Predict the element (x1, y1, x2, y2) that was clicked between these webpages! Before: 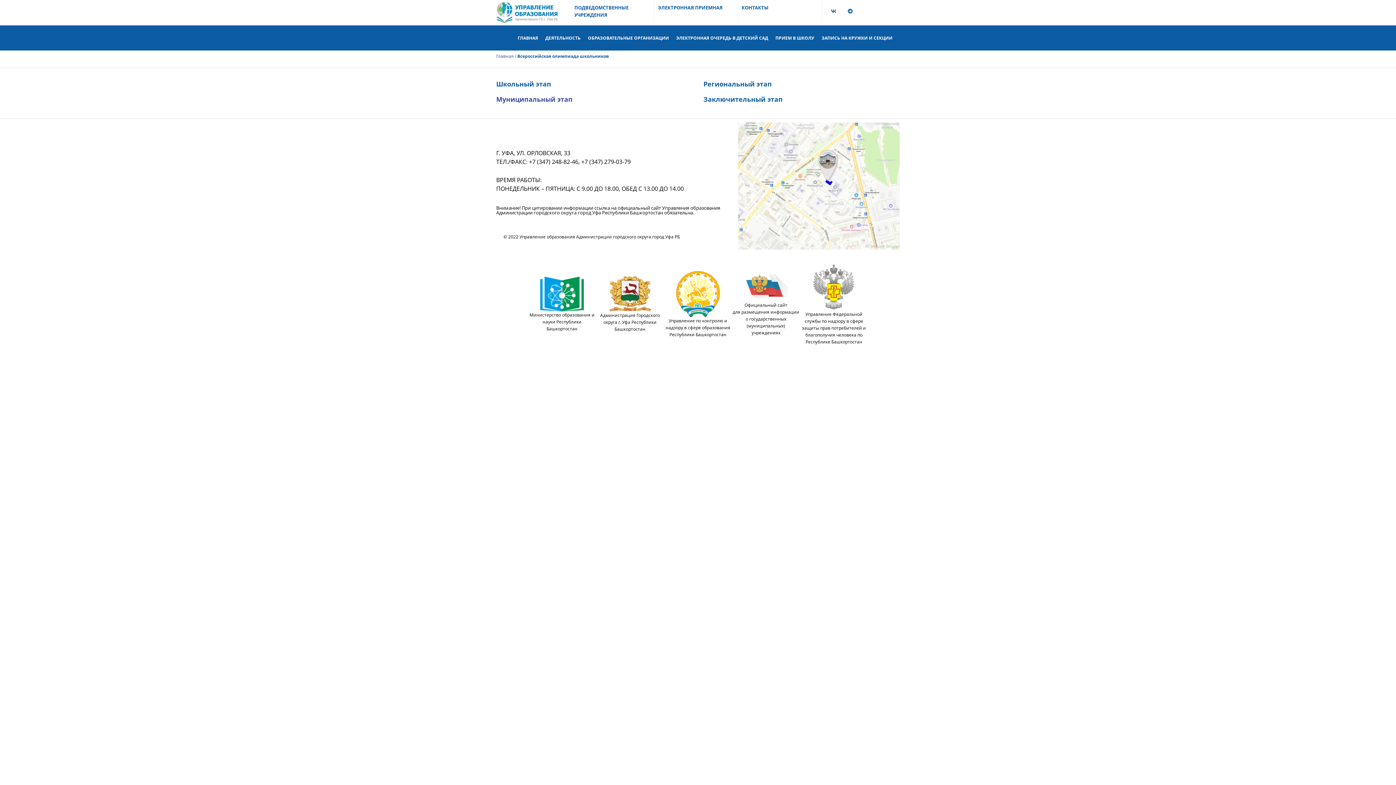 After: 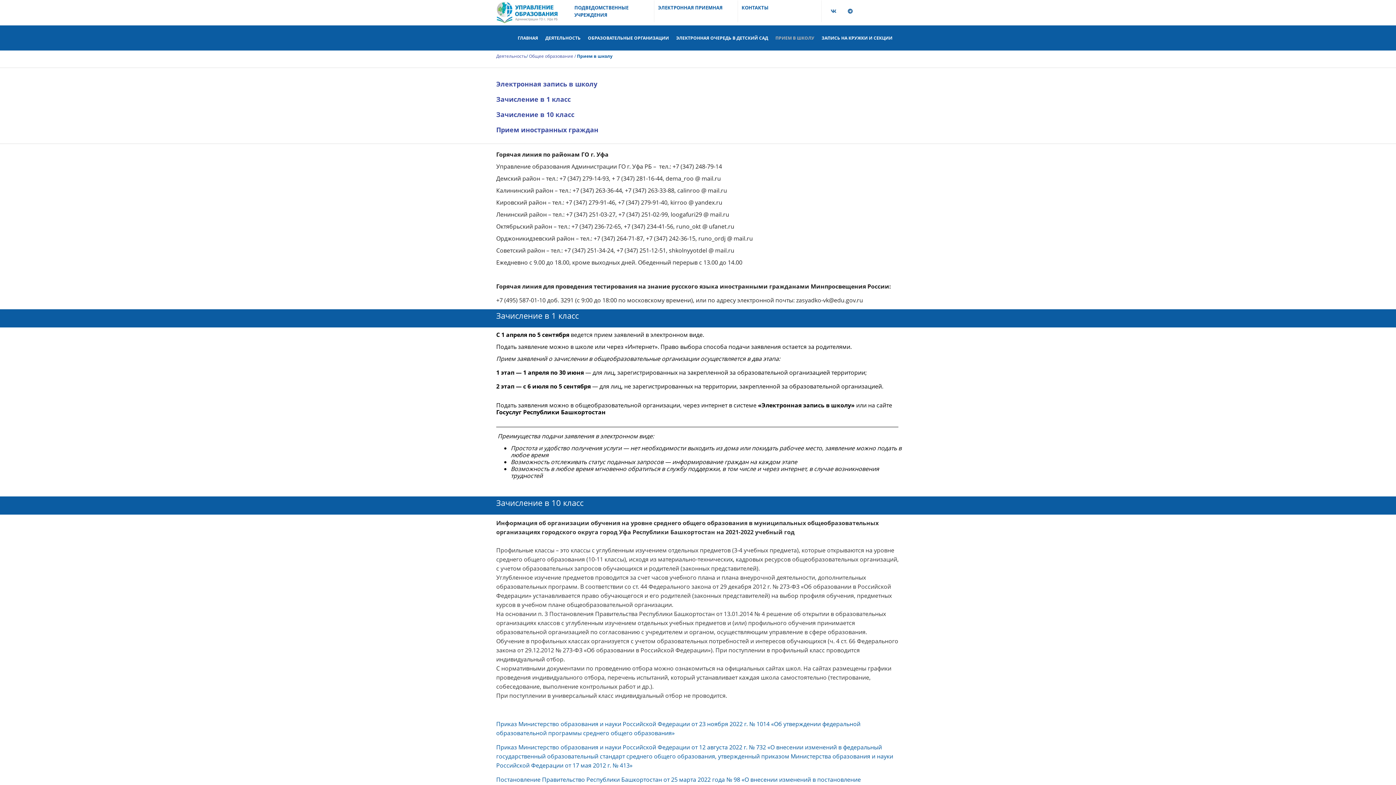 Action: label: ПРИЕМ В ШКОЛУ bbox: (775, 34, 814, 41)